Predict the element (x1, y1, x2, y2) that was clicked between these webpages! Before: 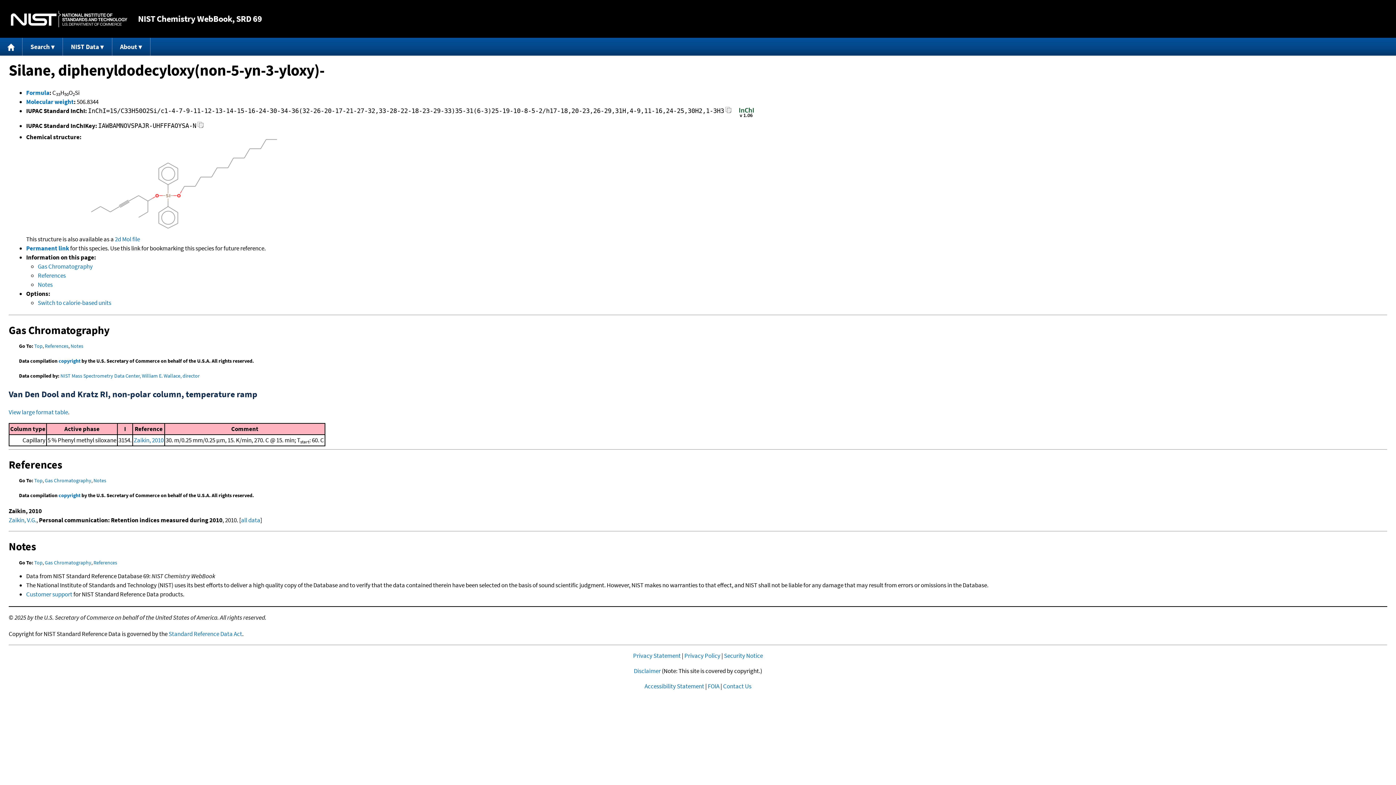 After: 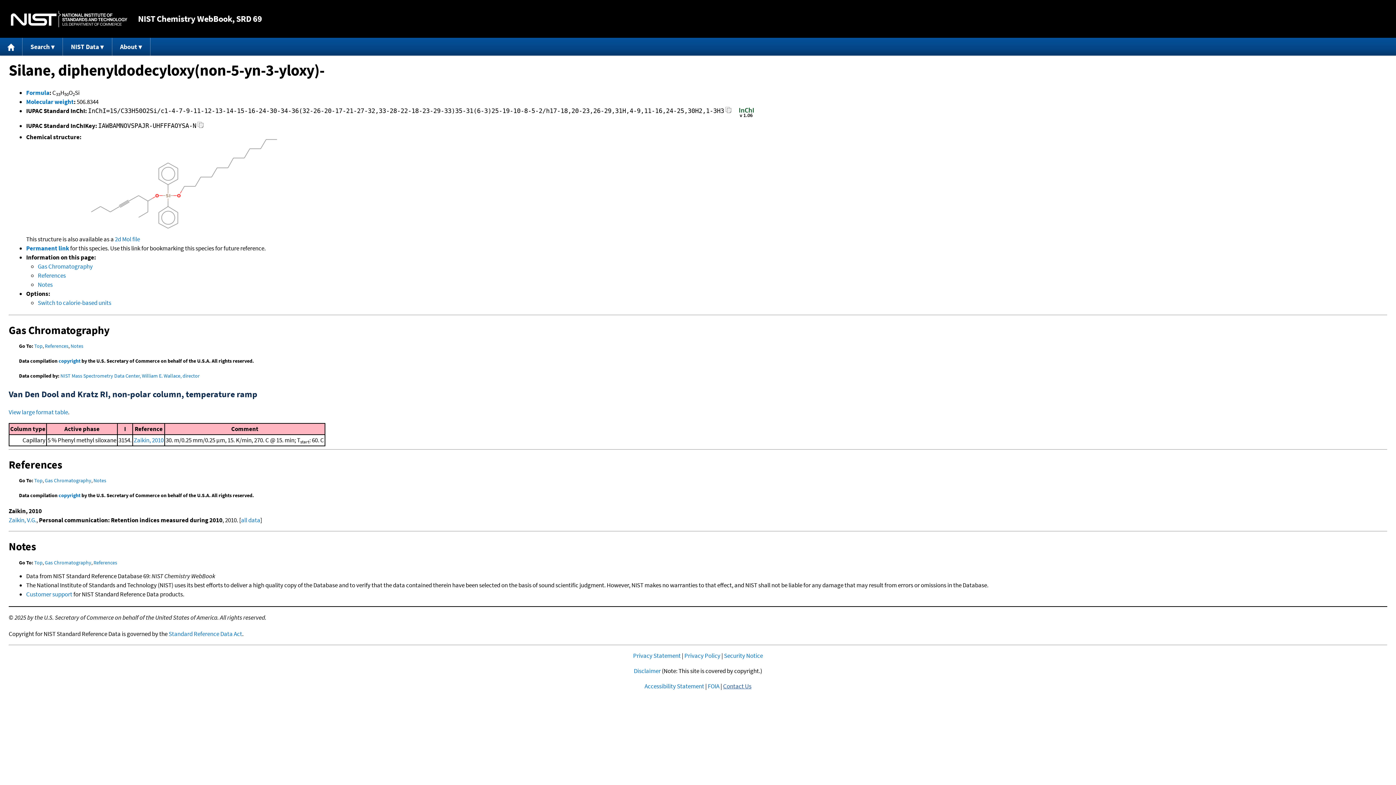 Action: label: Contact Us bbox: (723, 682, 751, 690)